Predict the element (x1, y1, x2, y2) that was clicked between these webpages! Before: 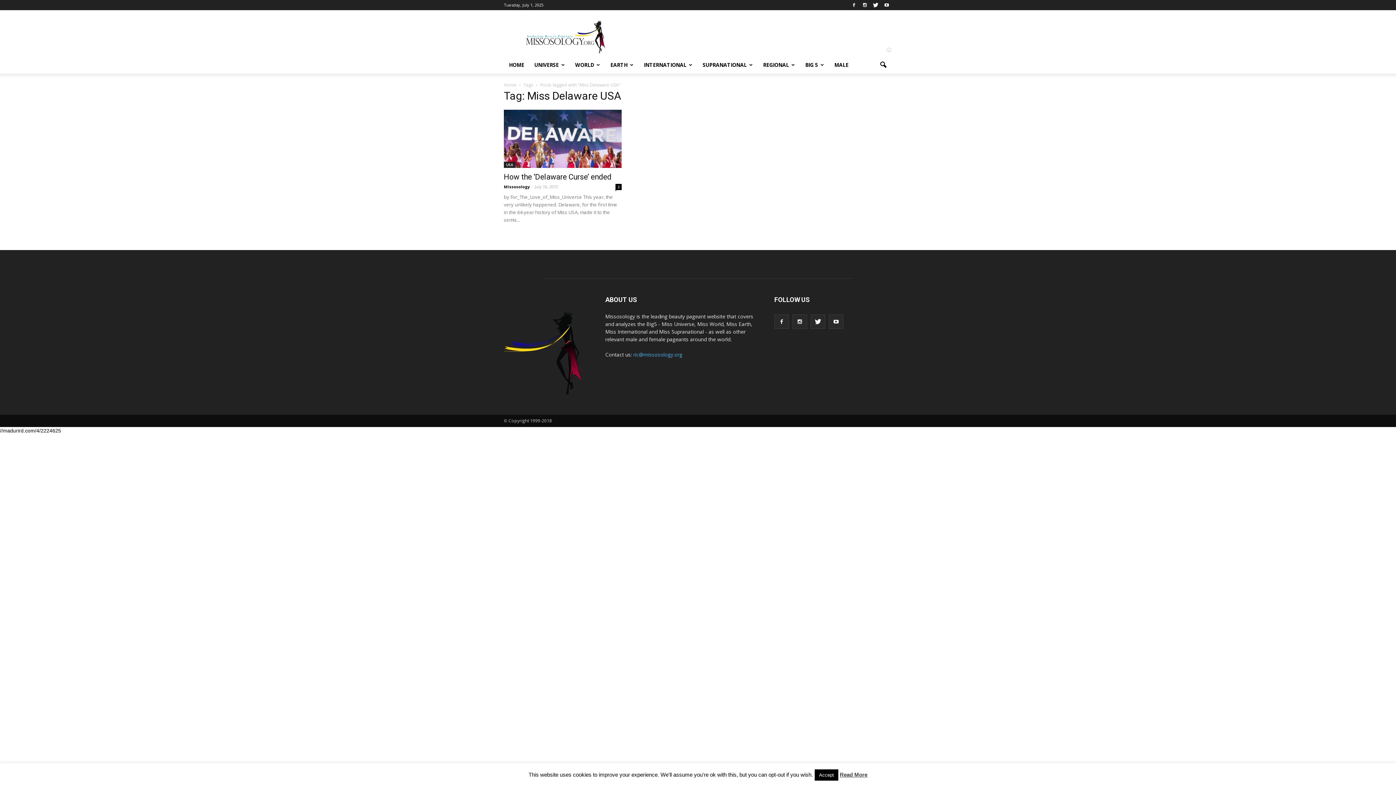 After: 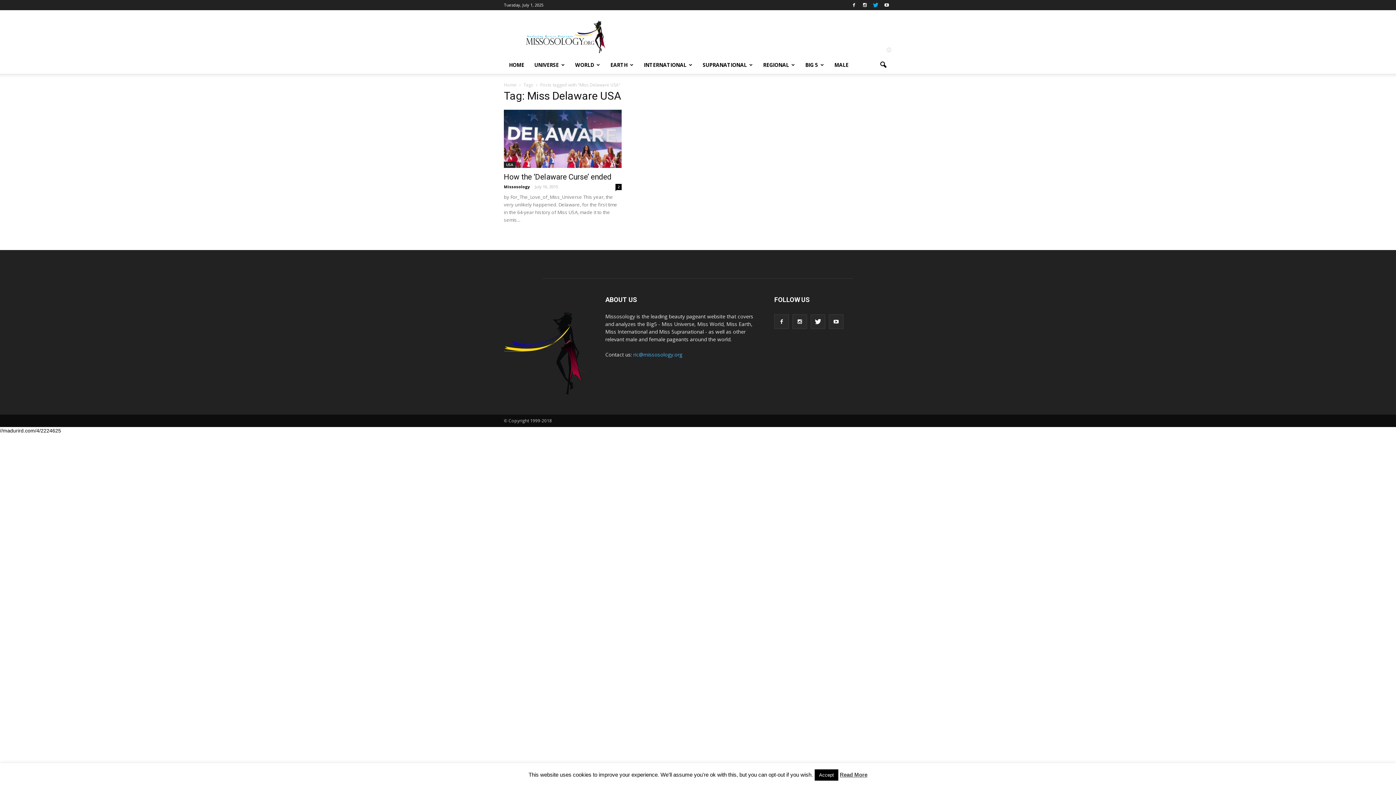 Action: bbox: (870, 0, 881, 9)